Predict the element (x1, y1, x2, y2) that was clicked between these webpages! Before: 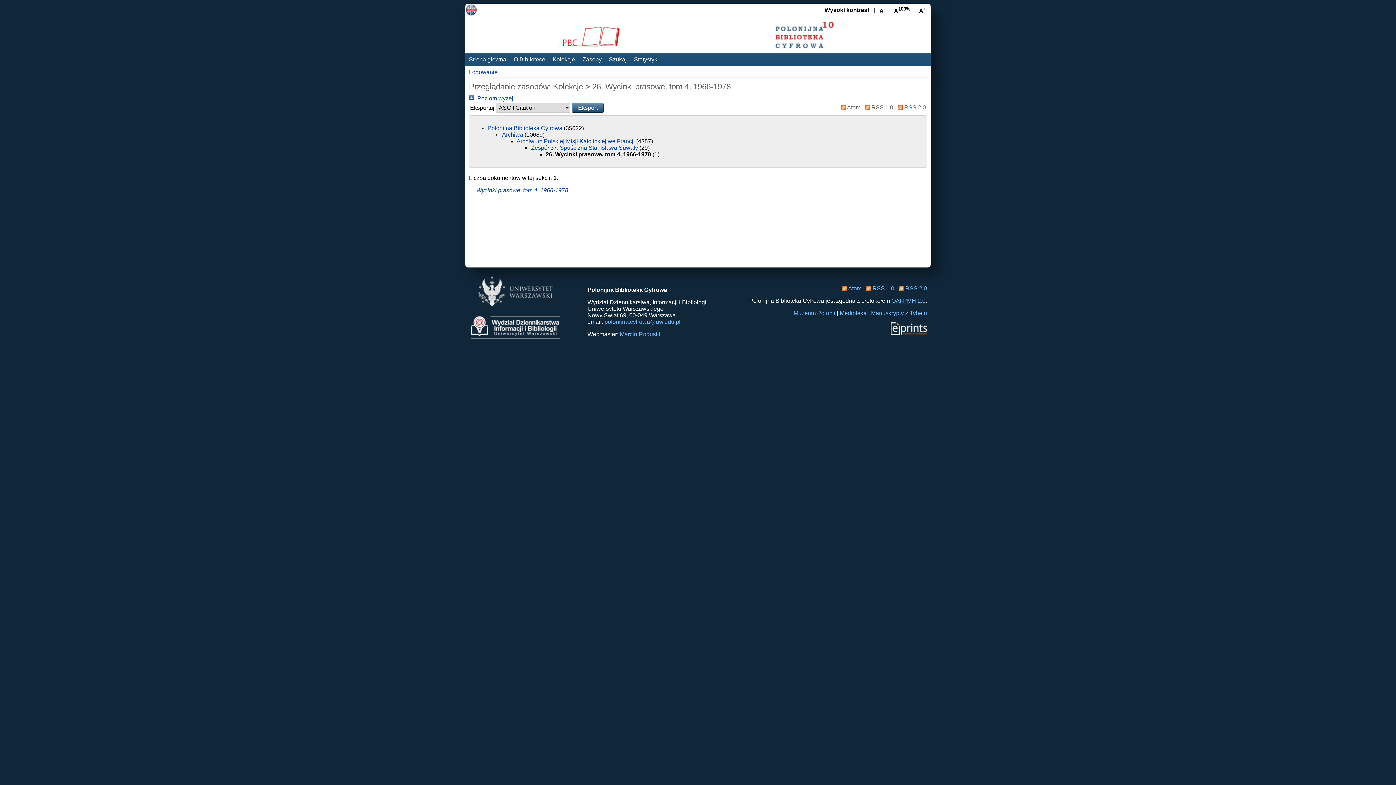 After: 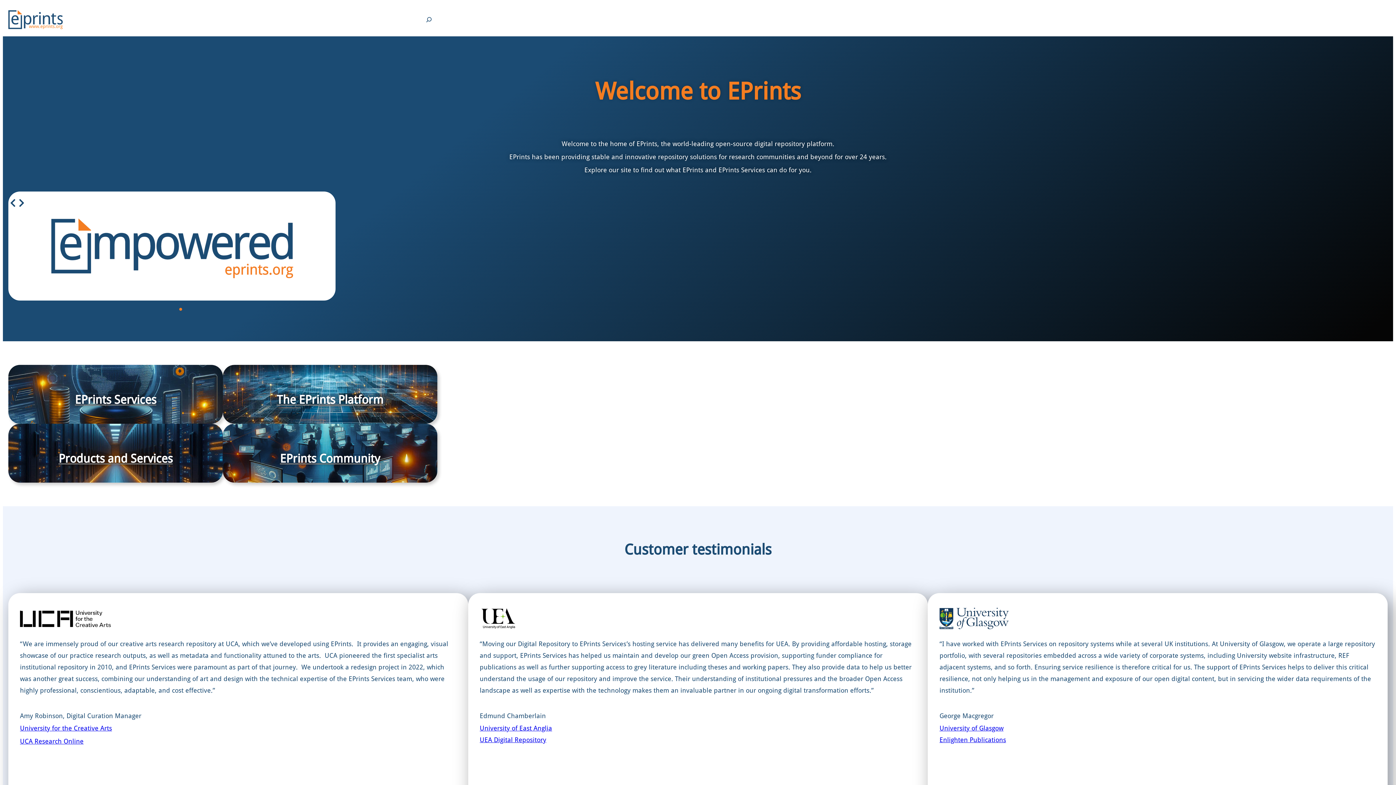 Action: bbox: (890, 330, 927, 336)